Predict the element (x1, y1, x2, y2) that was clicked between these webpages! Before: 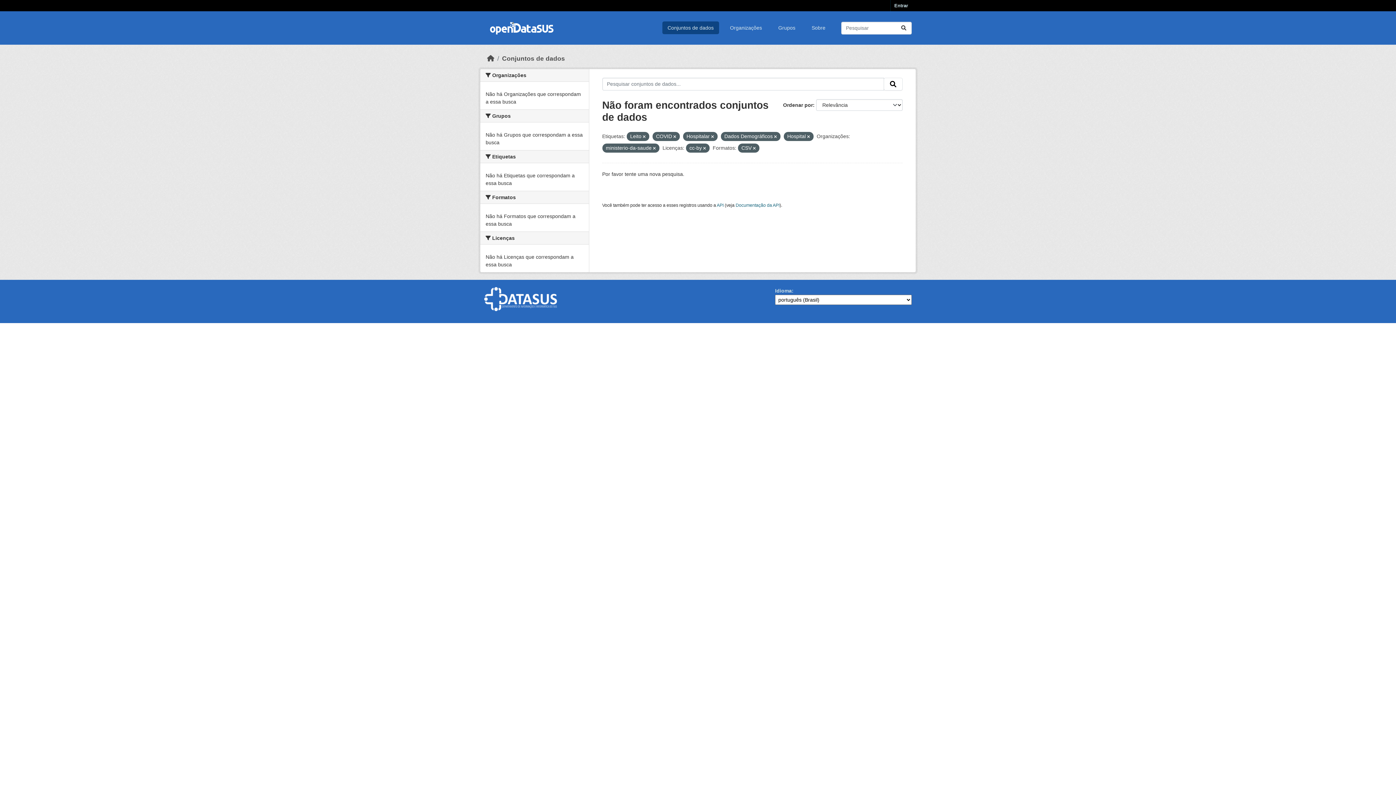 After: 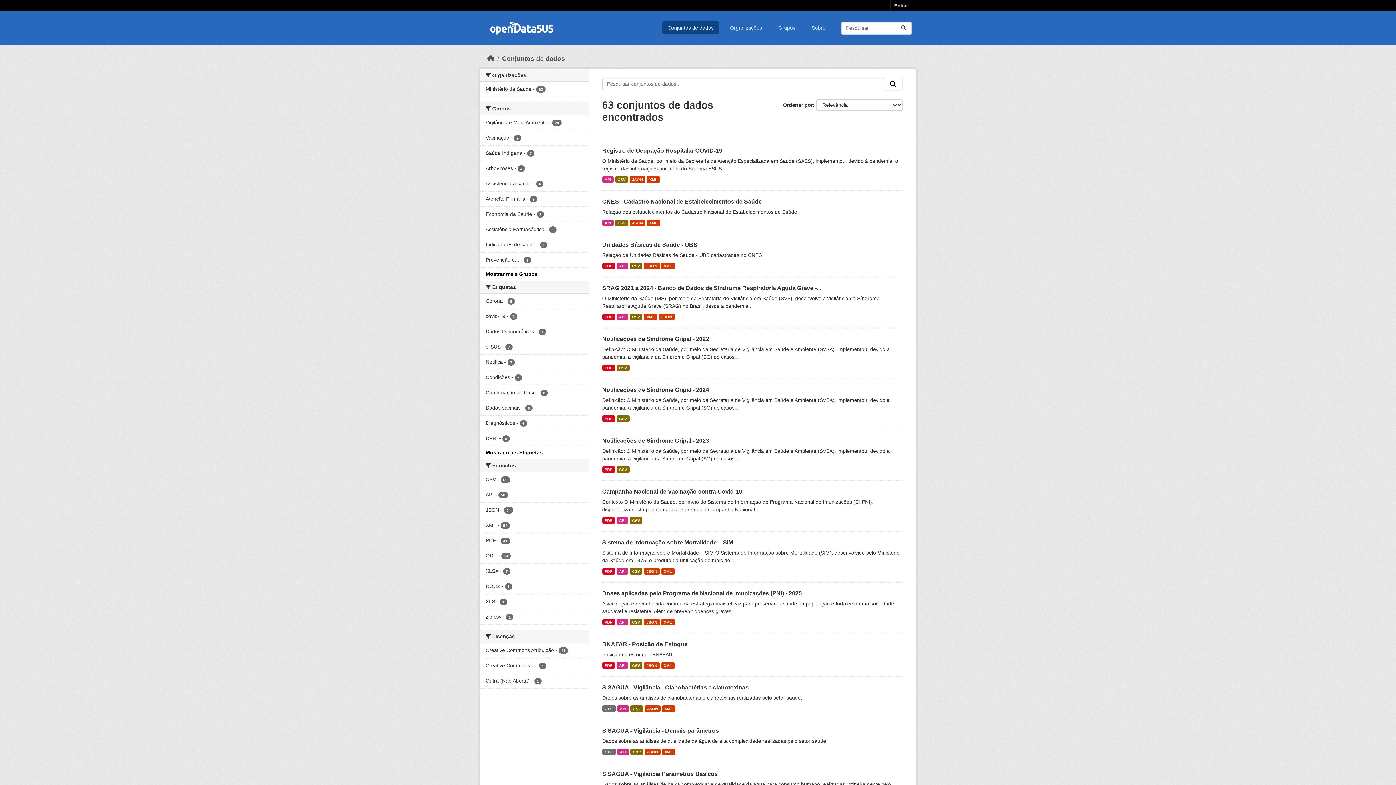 Action: label: Submit bbox: (896, 21, 911, 34)